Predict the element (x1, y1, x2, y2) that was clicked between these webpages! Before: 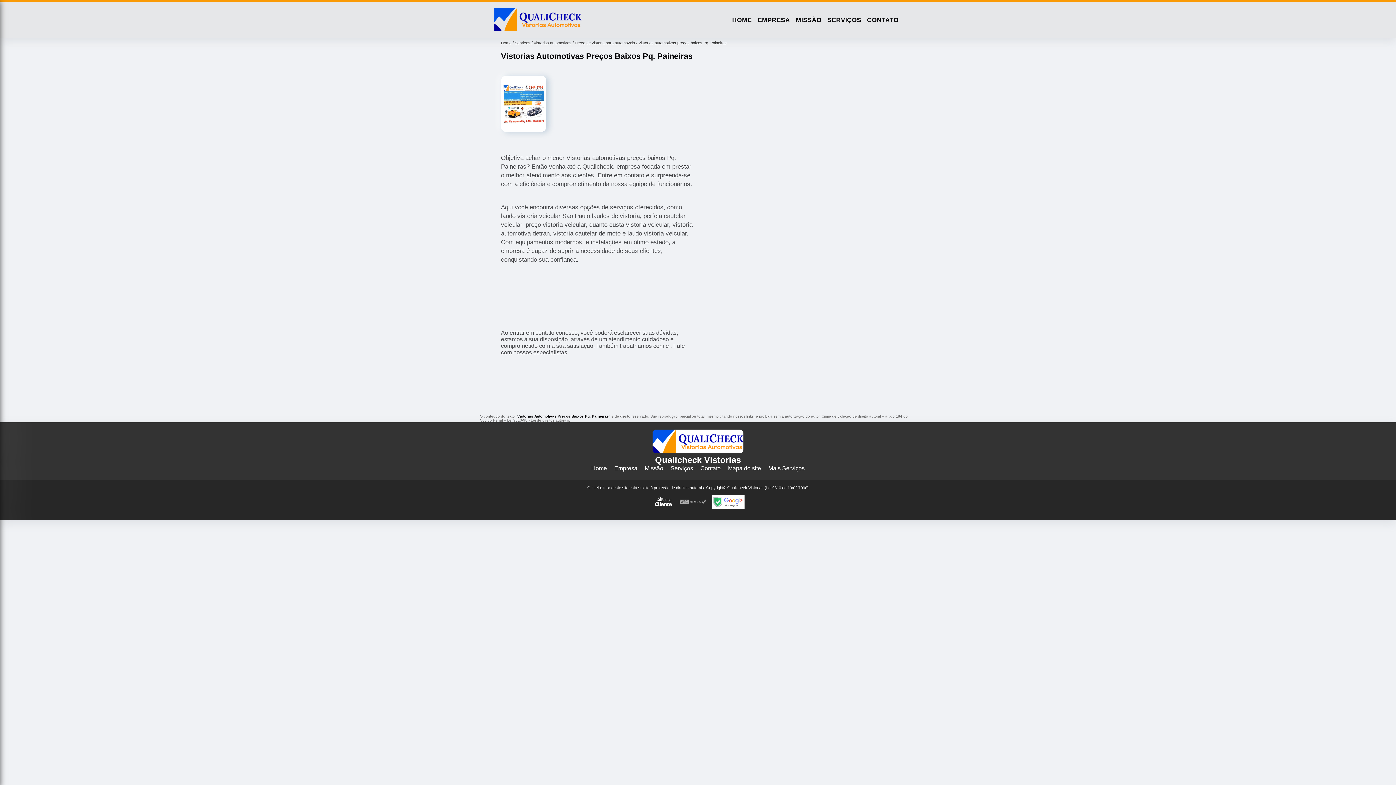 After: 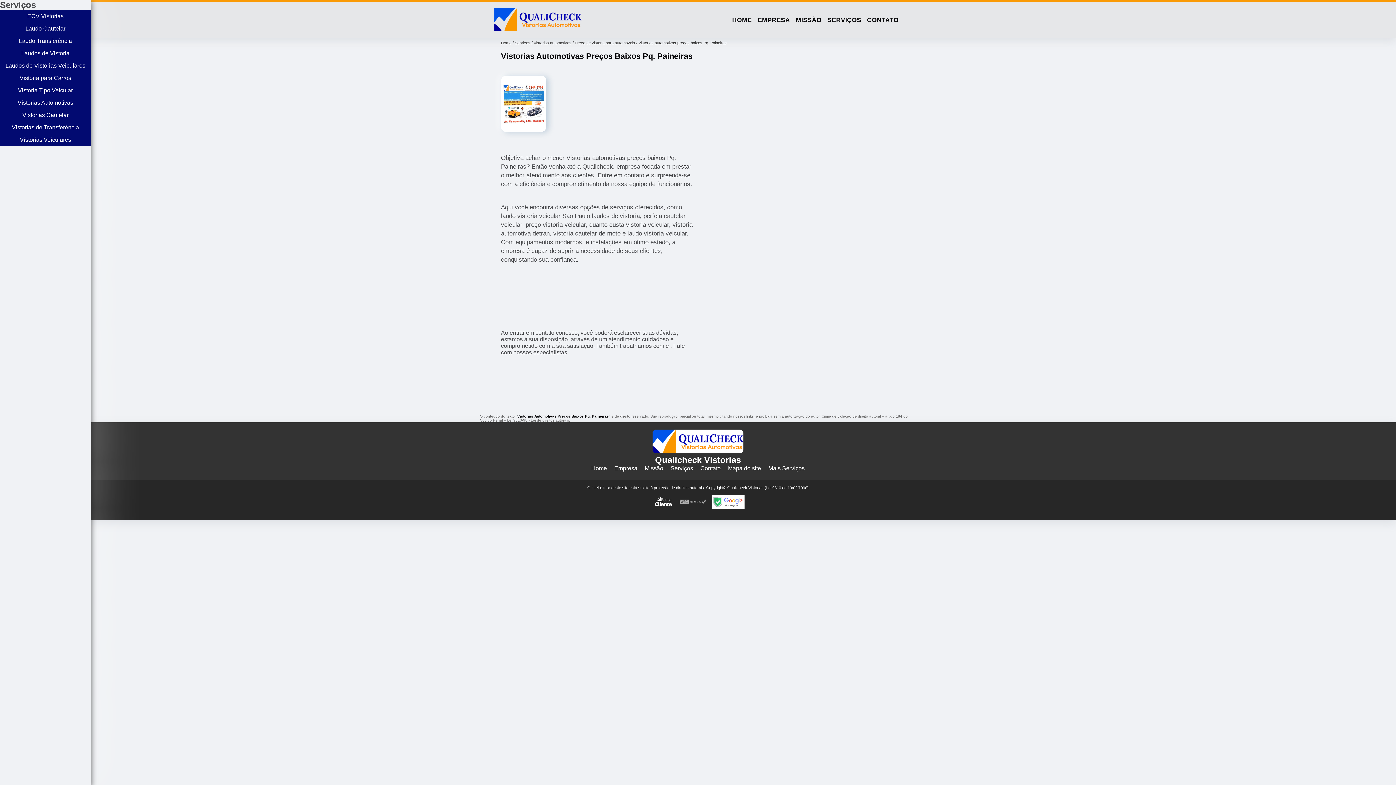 Action: bbox: (768, 465, 804, 471) label: Mais Serviços